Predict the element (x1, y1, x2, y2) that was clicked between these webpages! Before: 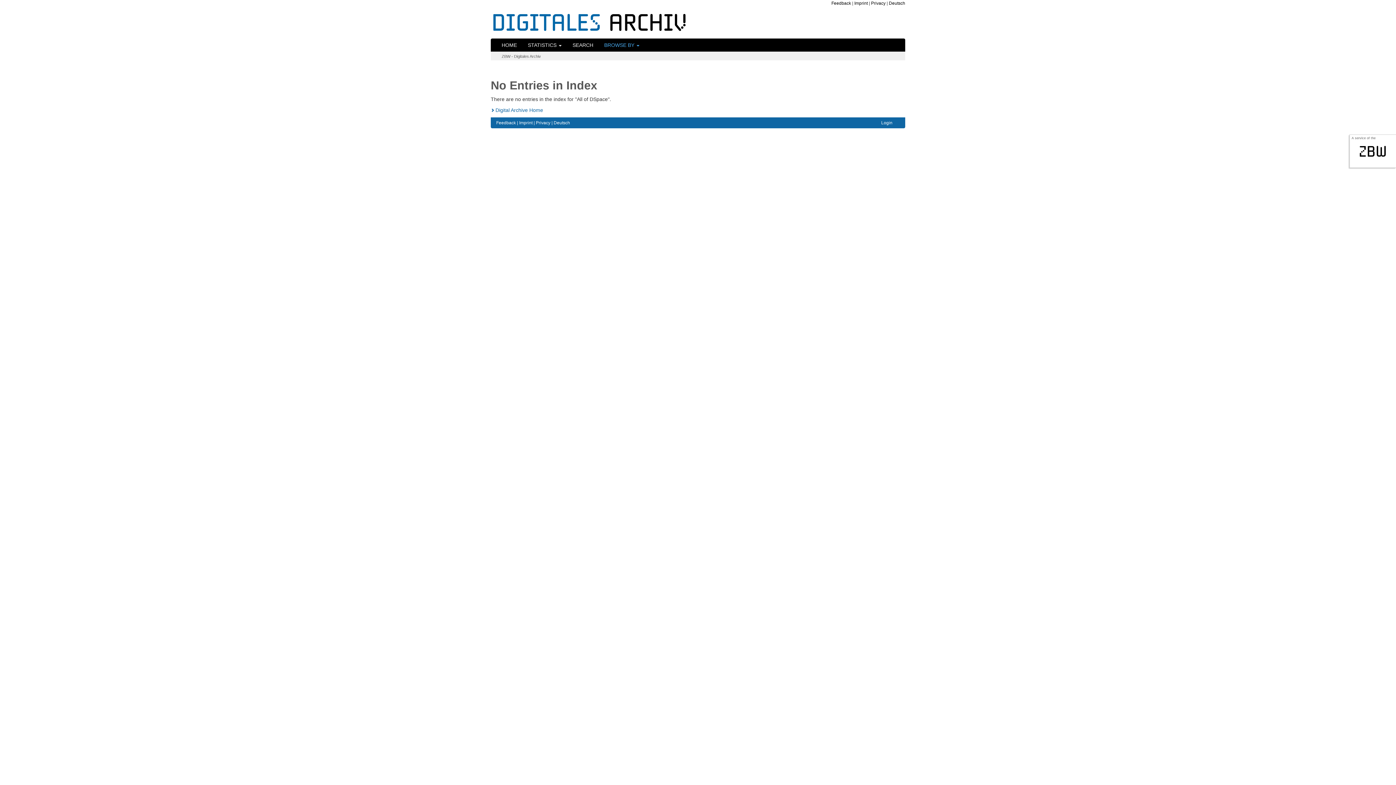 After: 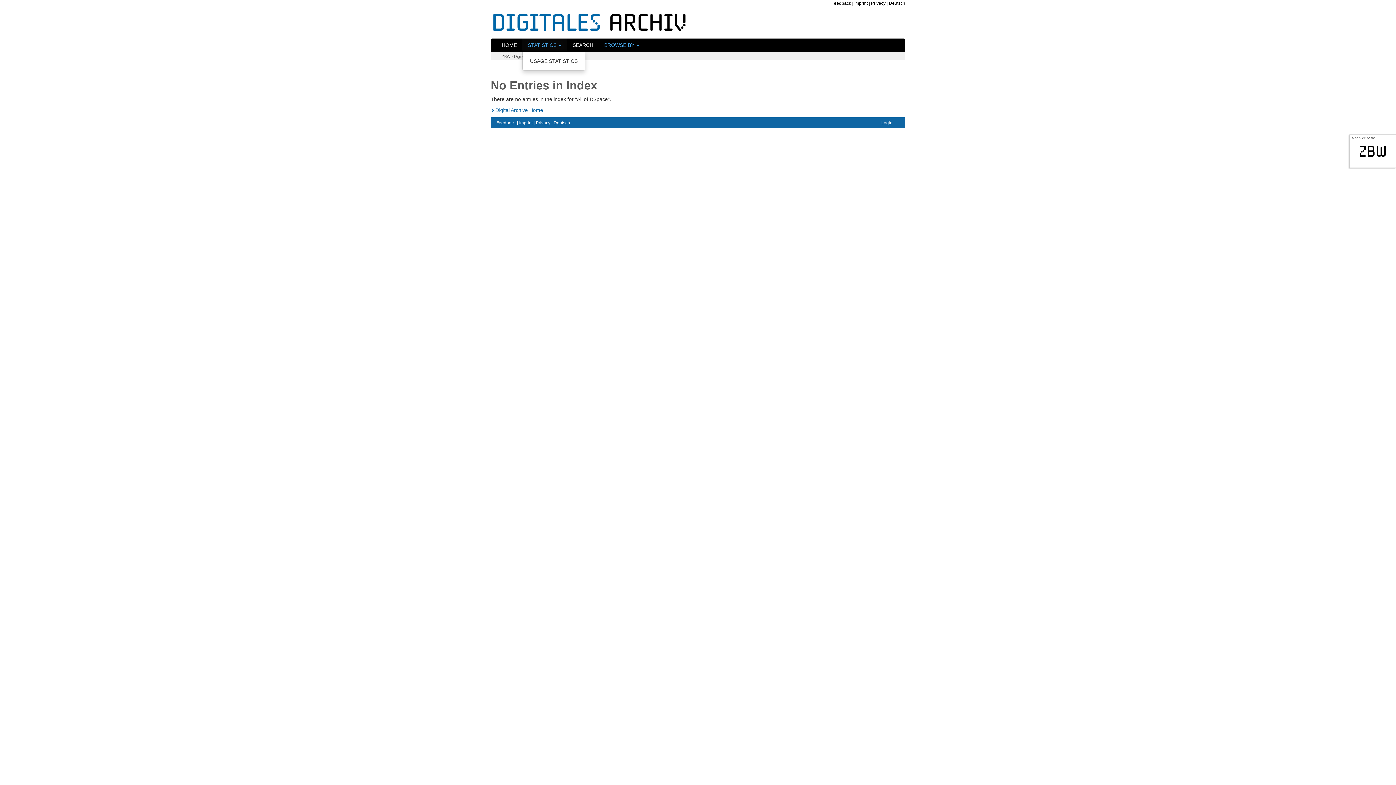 Action: label: STATISTICS  bbox: (522, 38, 567, 51)